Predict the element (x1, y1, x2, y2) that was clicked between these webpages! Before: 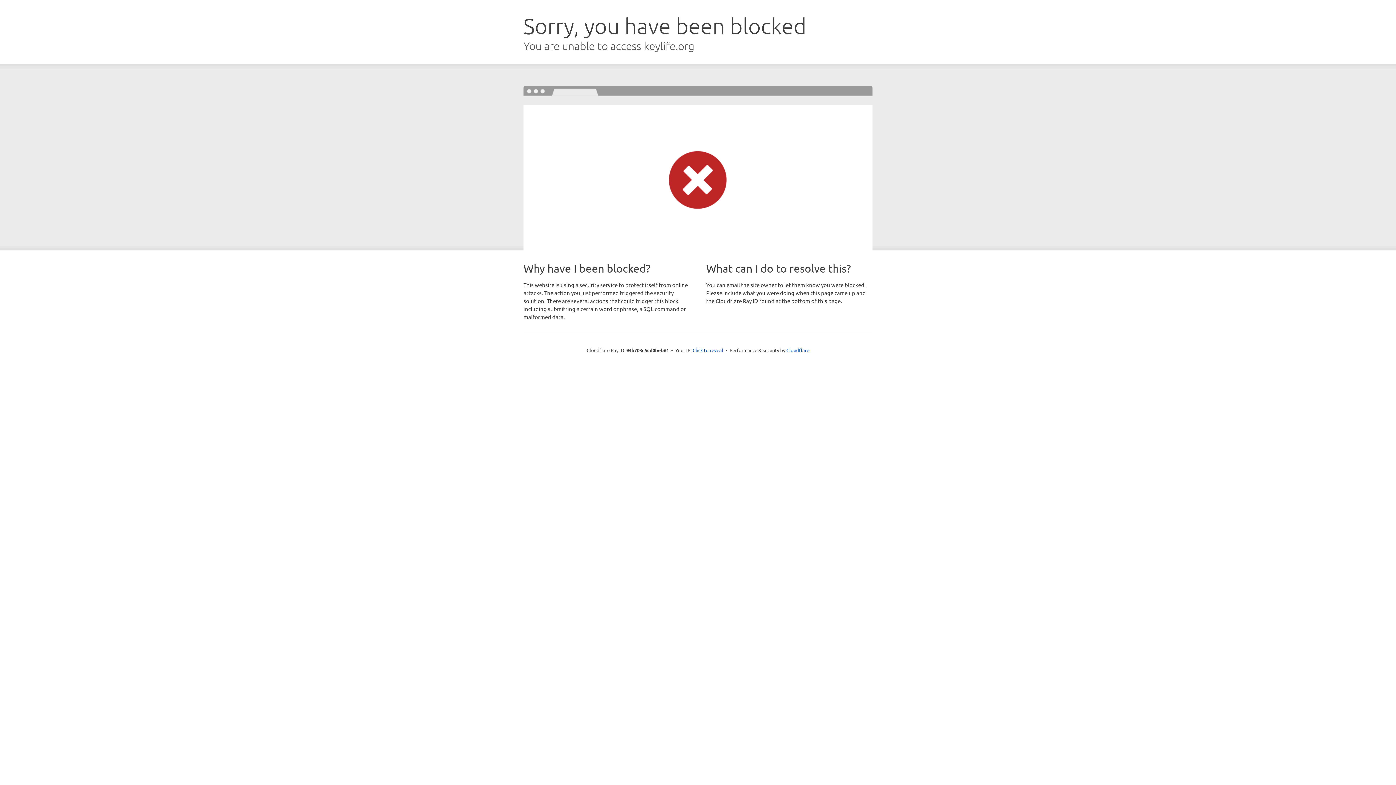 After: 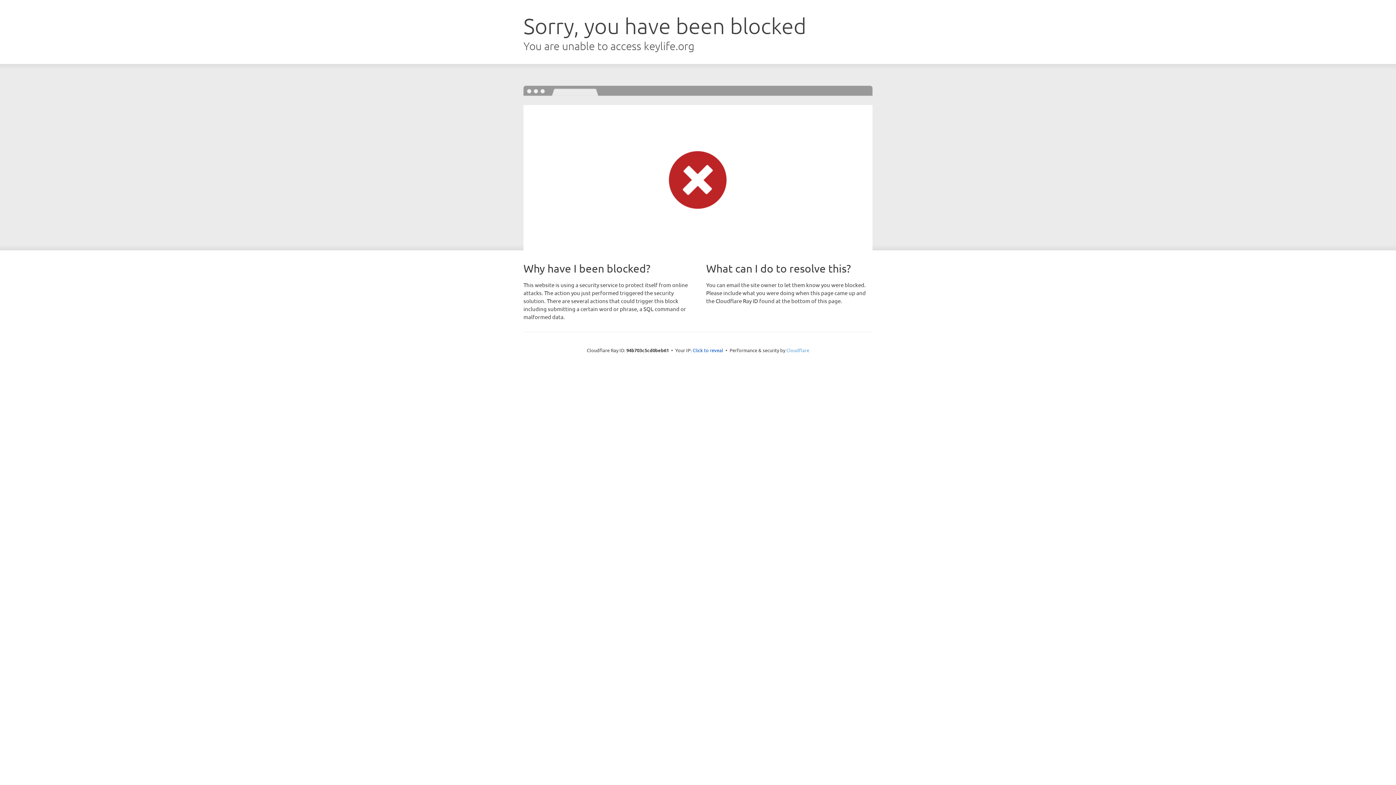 Action: bbox: (786, 347, 809, 353) label: Cloudflare